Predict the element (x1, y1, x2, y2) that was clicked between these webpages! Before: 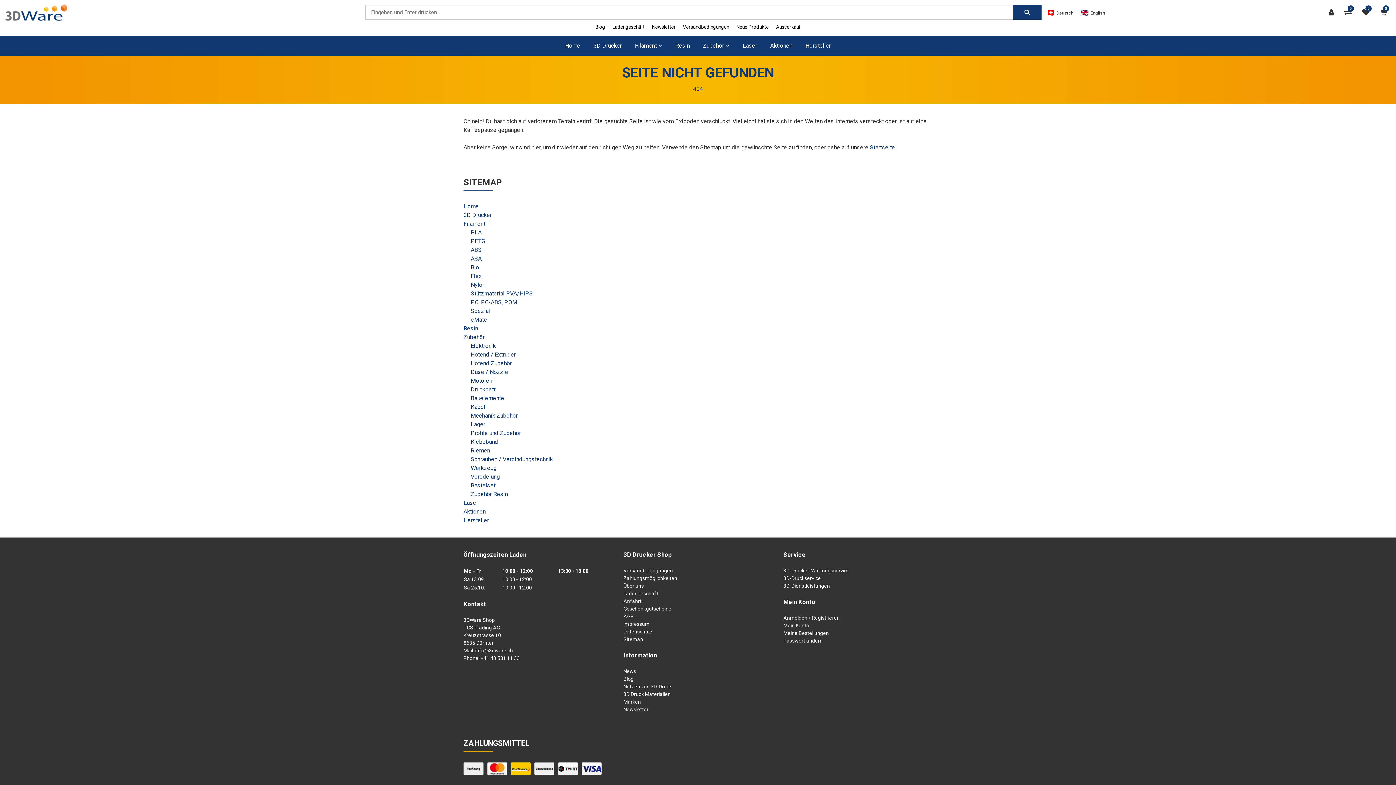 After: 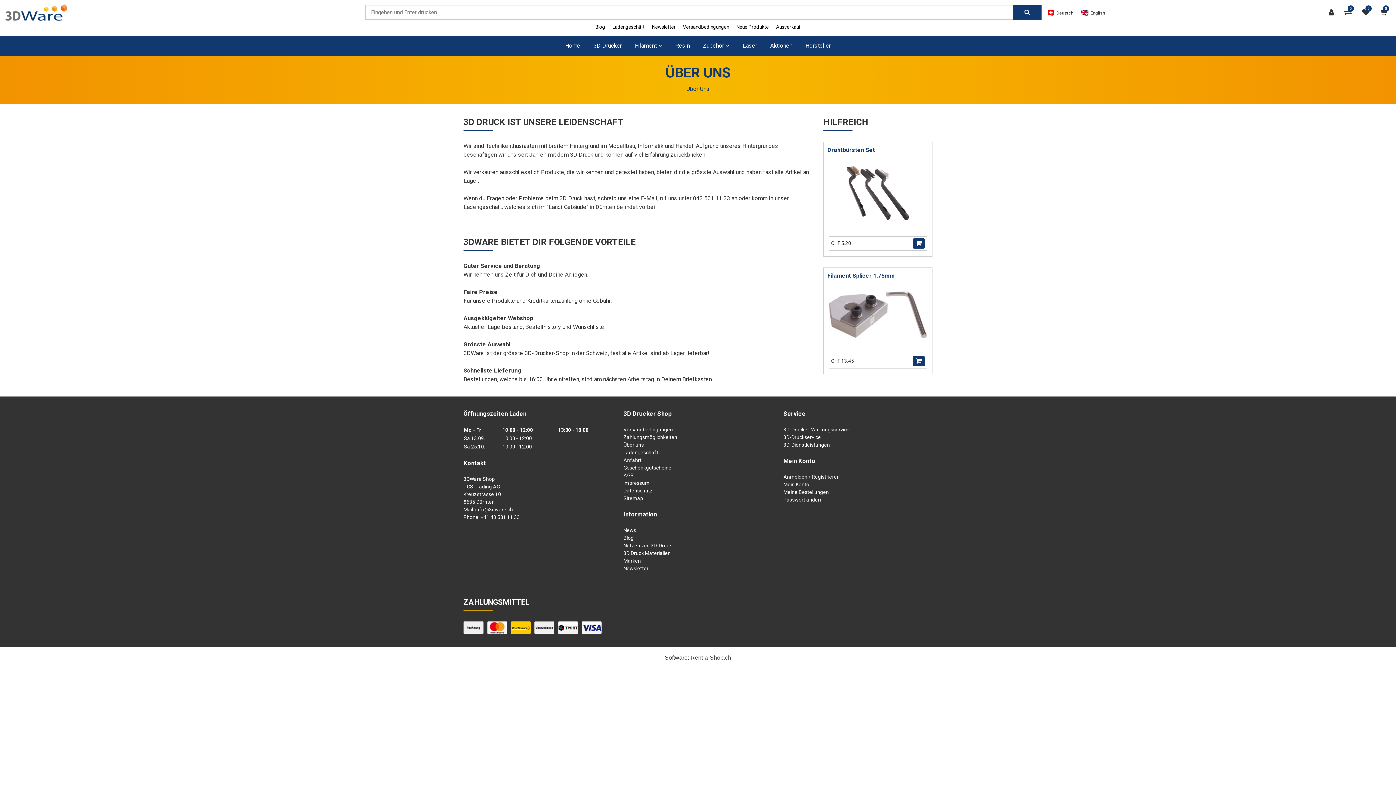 Action: label: Über uns bbox: (623, 582, 644, 590)